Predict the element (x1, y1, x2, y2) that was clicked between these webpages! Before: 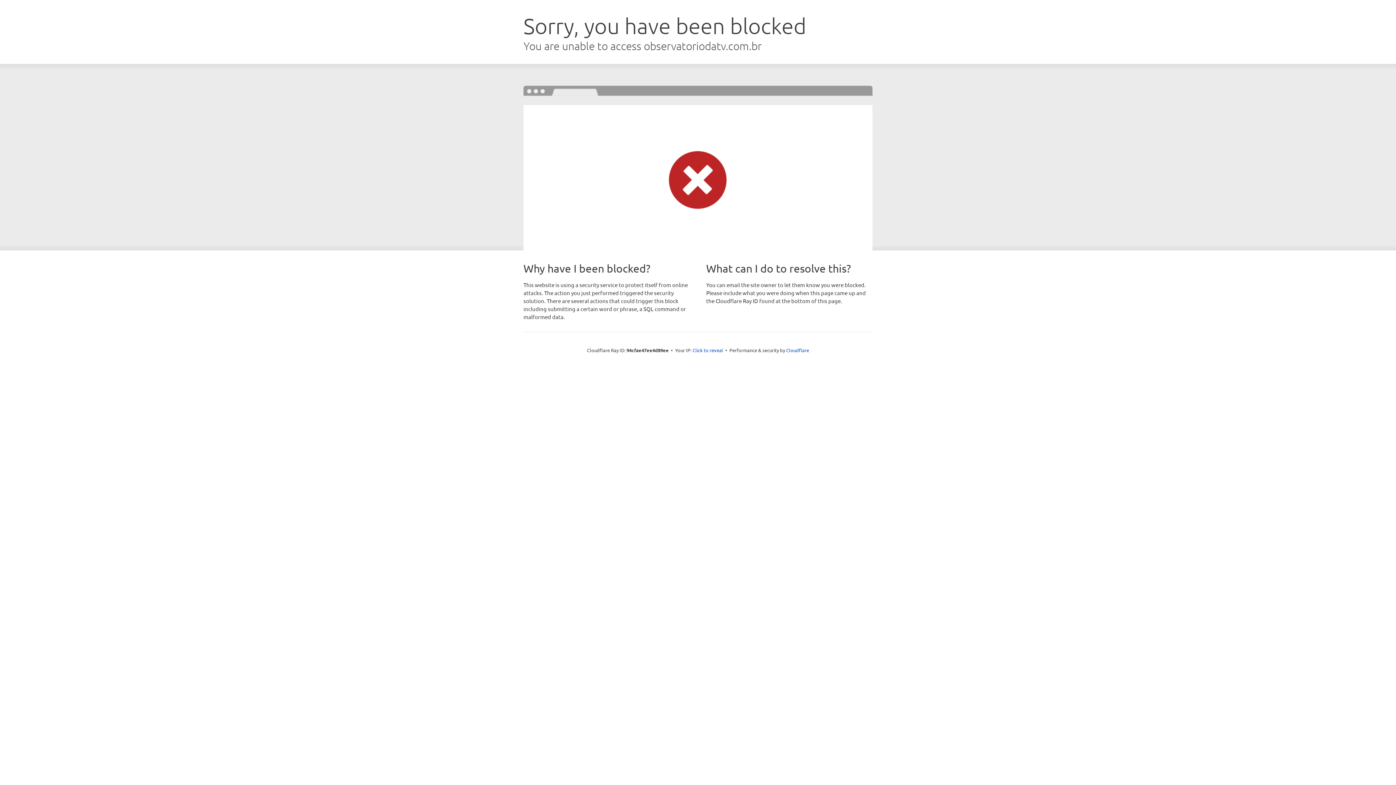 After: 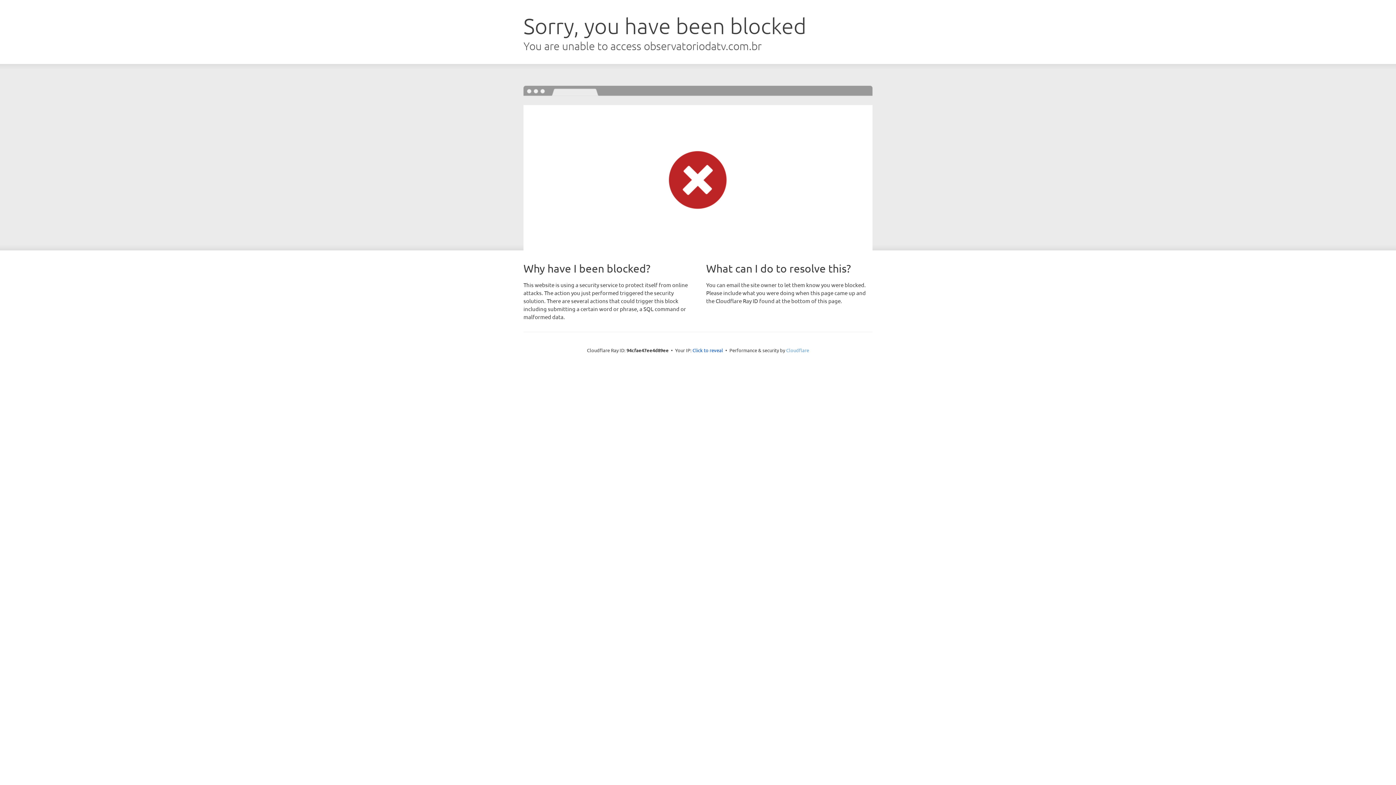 Action: label: Cloudflare bbox: (786, 347, 809, 353)